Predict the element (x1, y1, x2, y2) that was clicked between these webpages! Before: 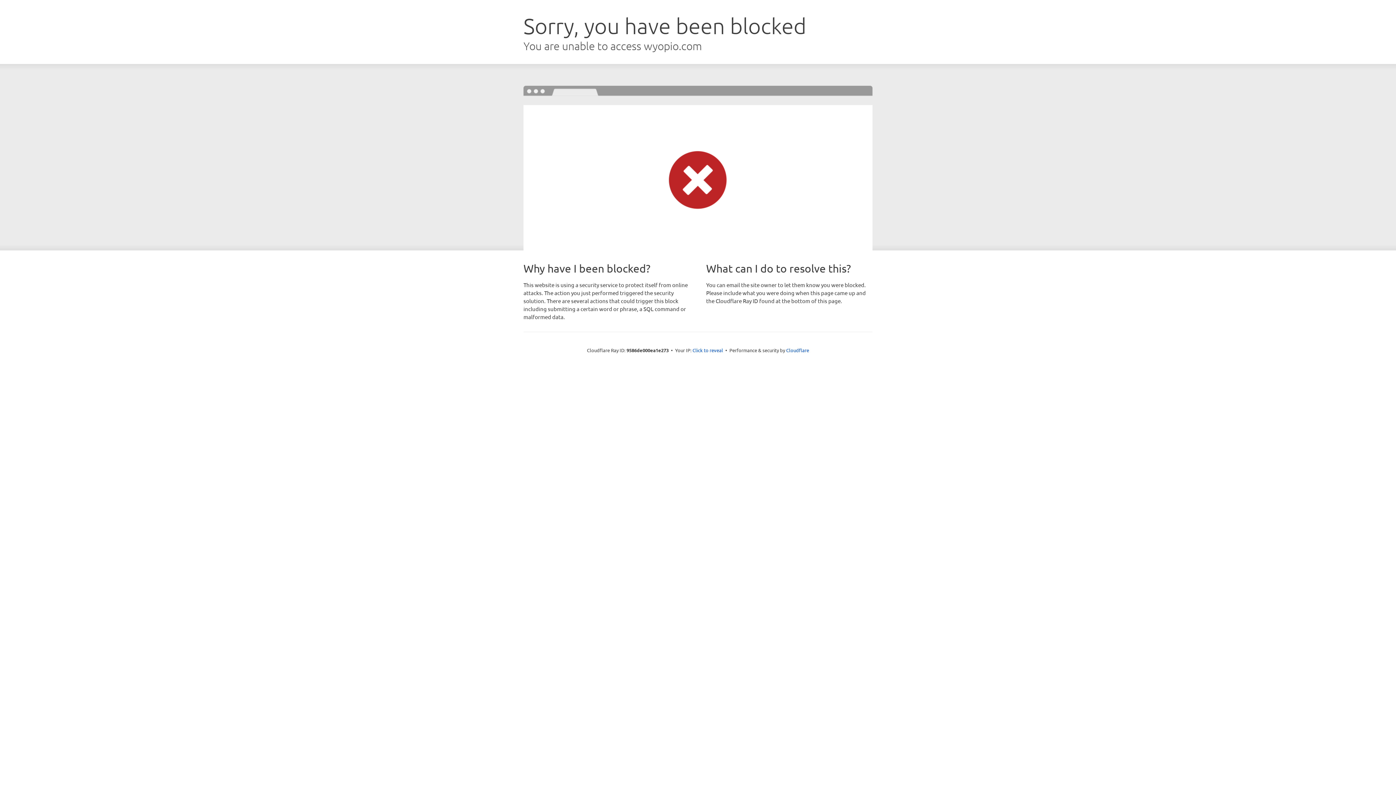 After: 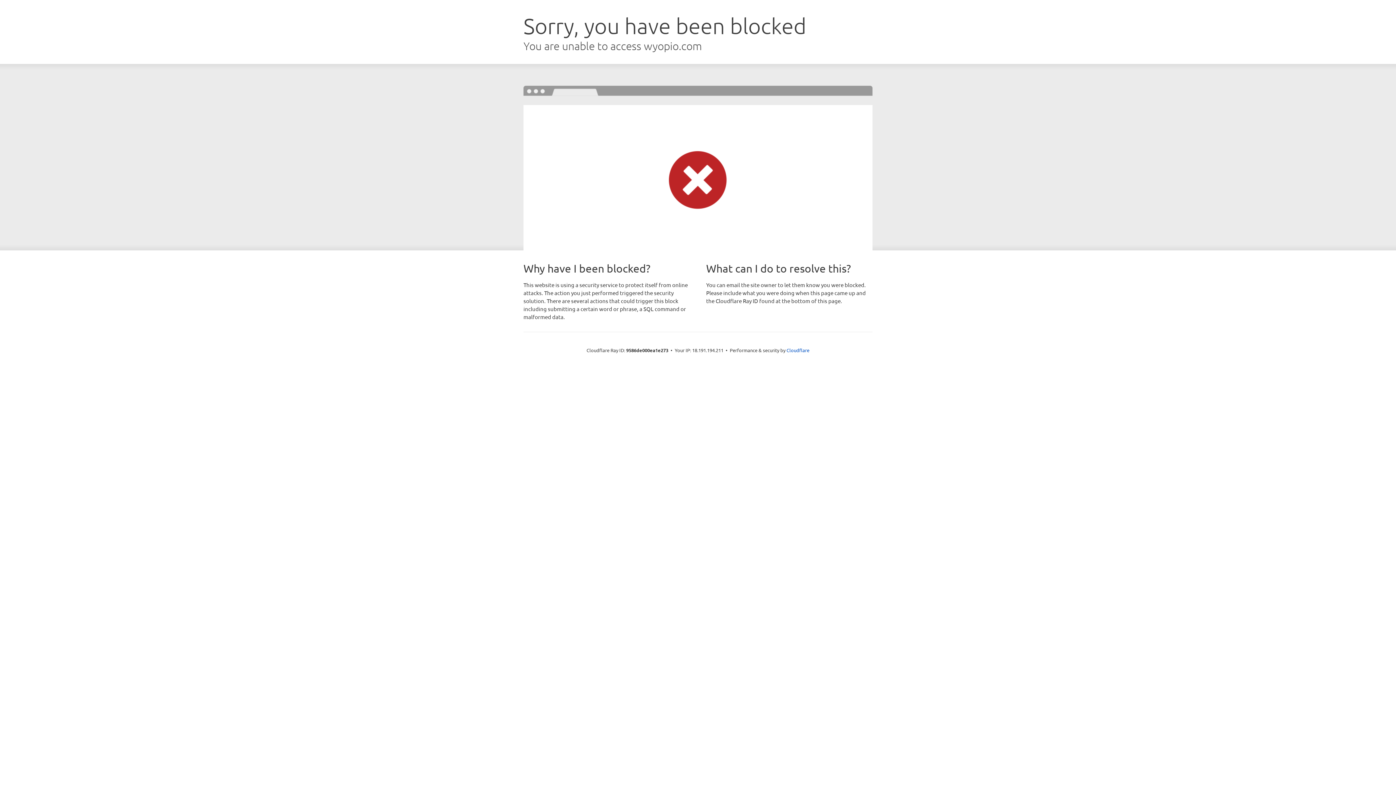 Action: bbox: (692, 346, 723, 353) label: Click to reveal